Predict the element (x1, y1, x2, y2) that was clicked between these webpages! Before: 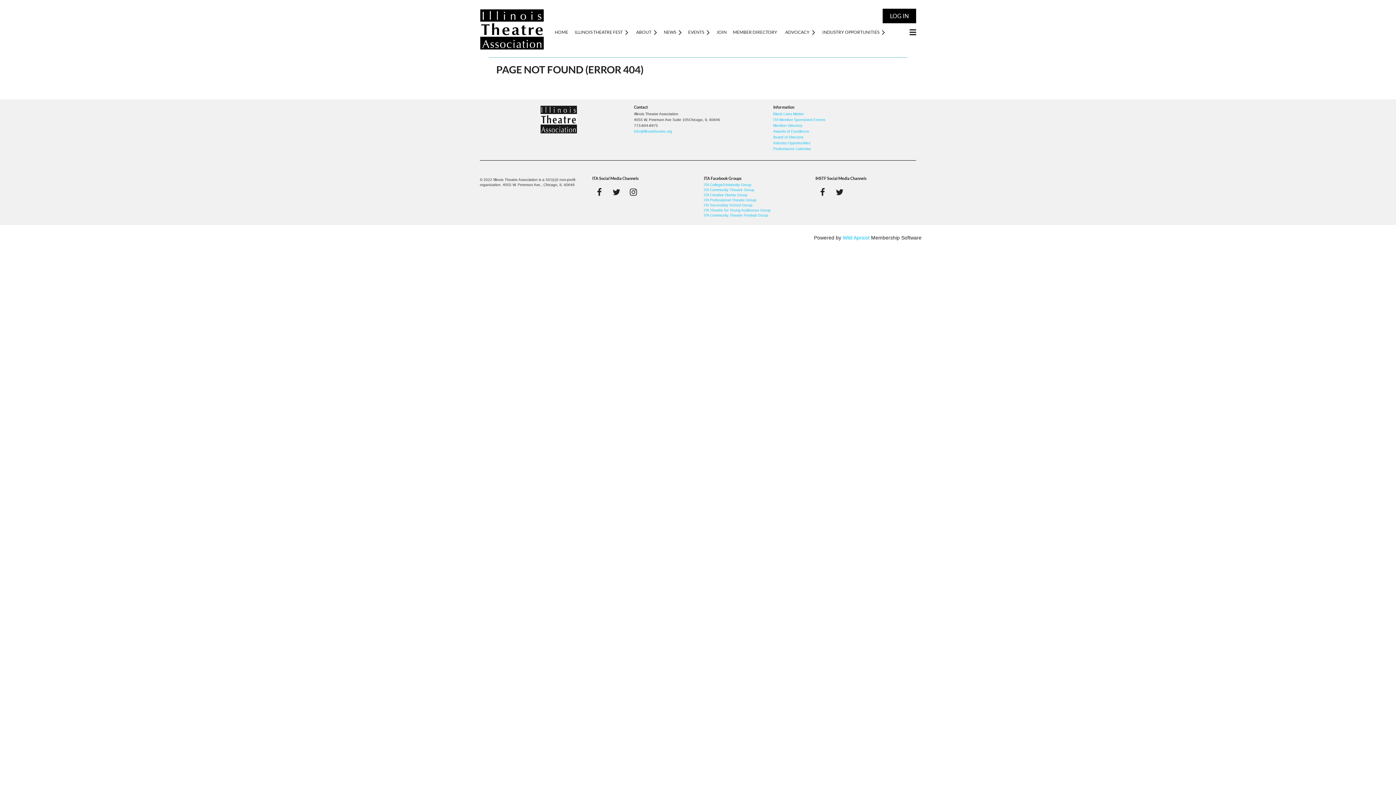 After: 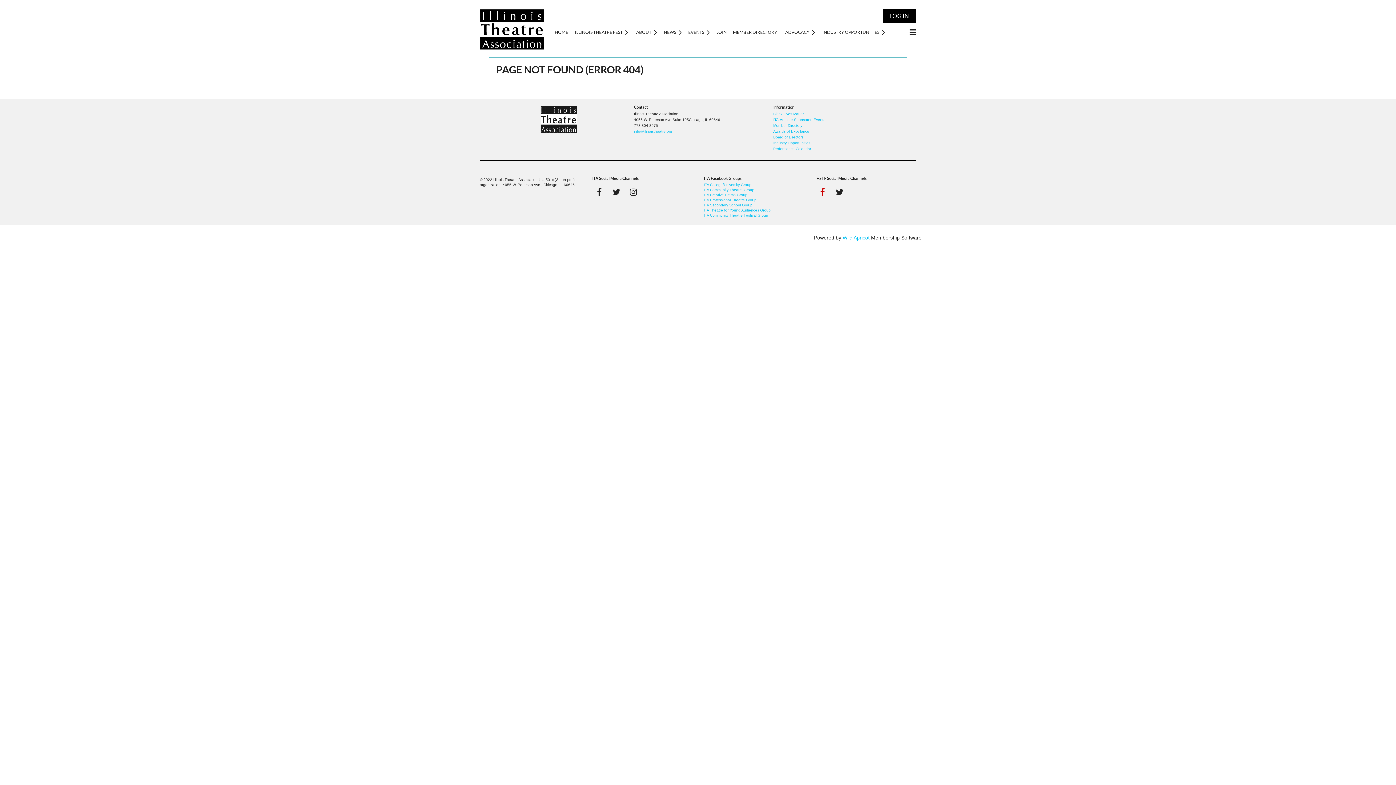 Action: bbox: (818, 188, 826, 196)